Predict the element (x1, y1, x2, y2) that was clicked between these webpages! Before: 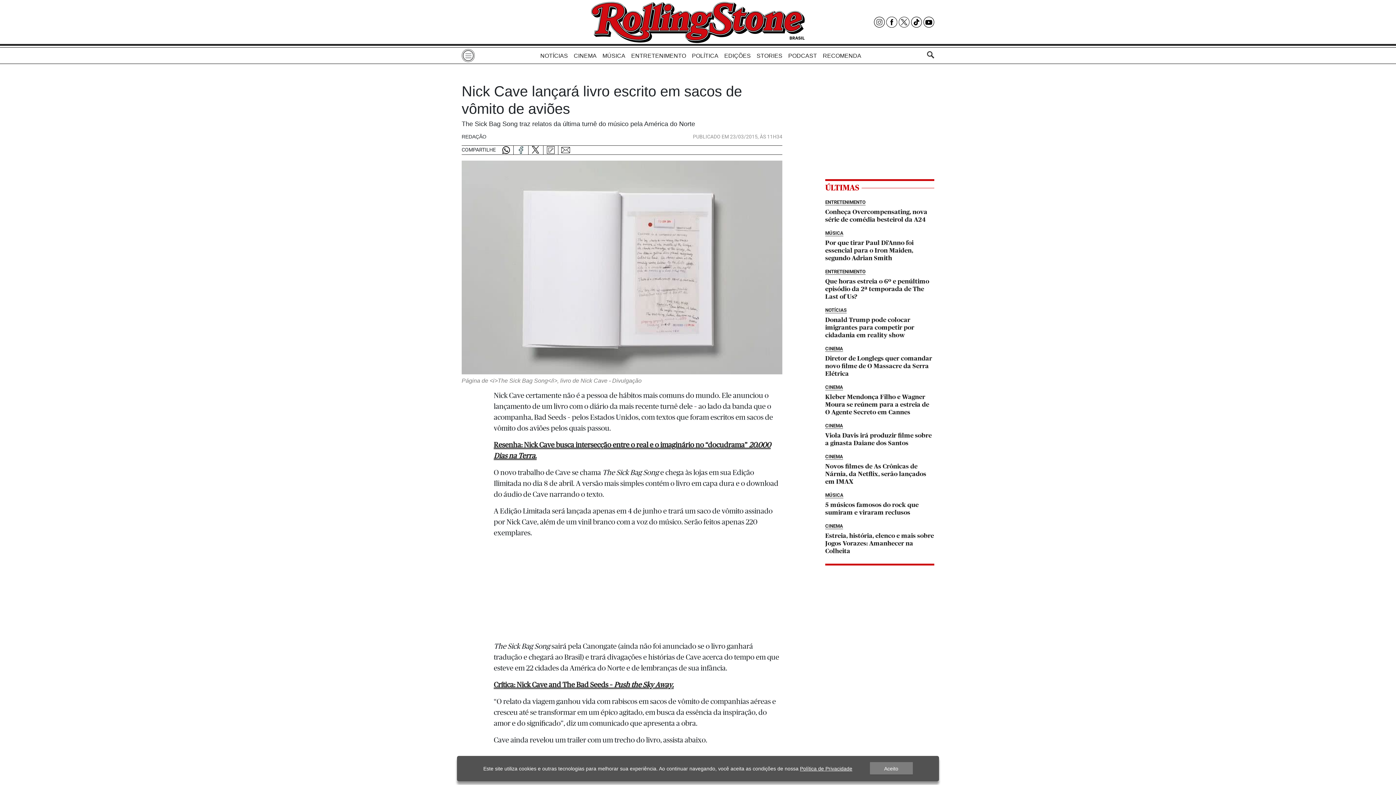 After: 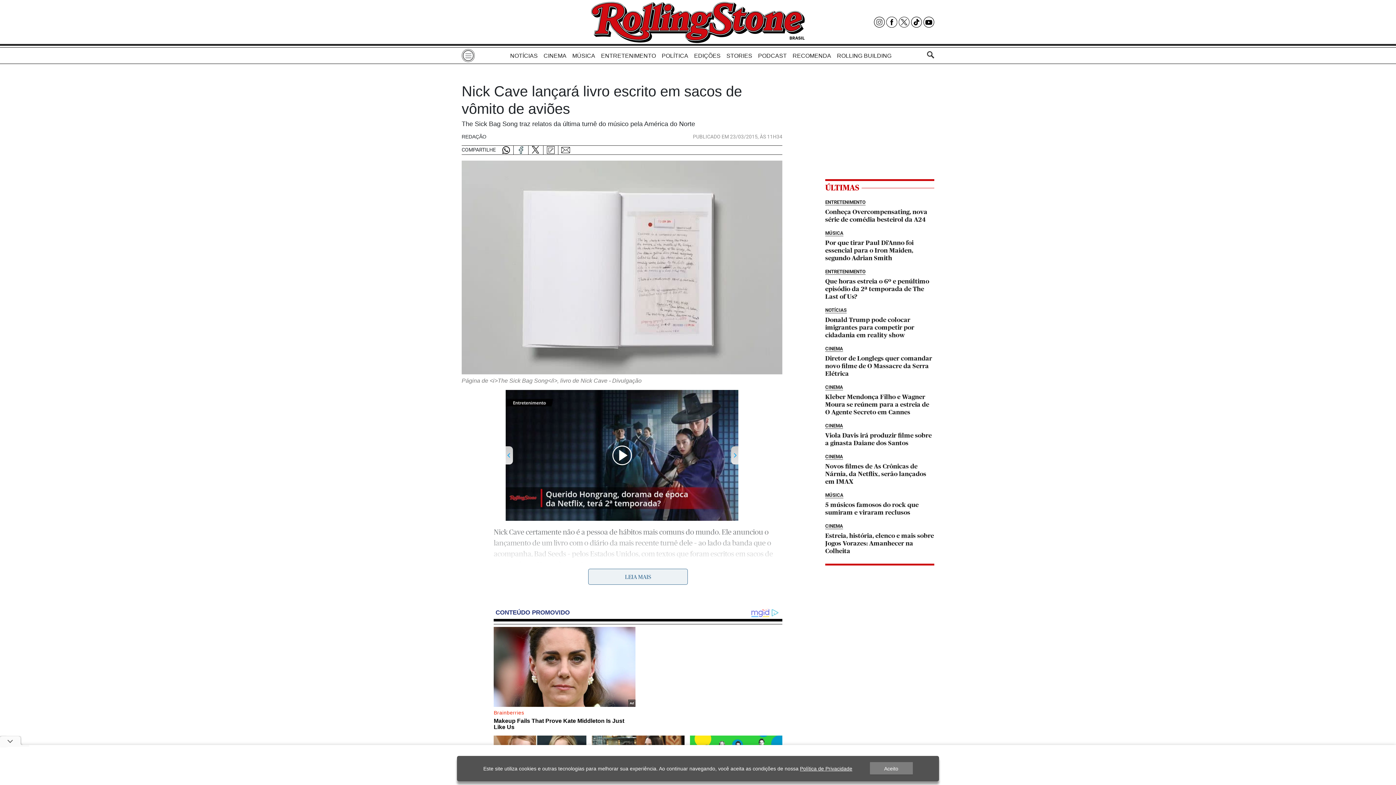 Action: bbox: (911, 16, 922, 27)